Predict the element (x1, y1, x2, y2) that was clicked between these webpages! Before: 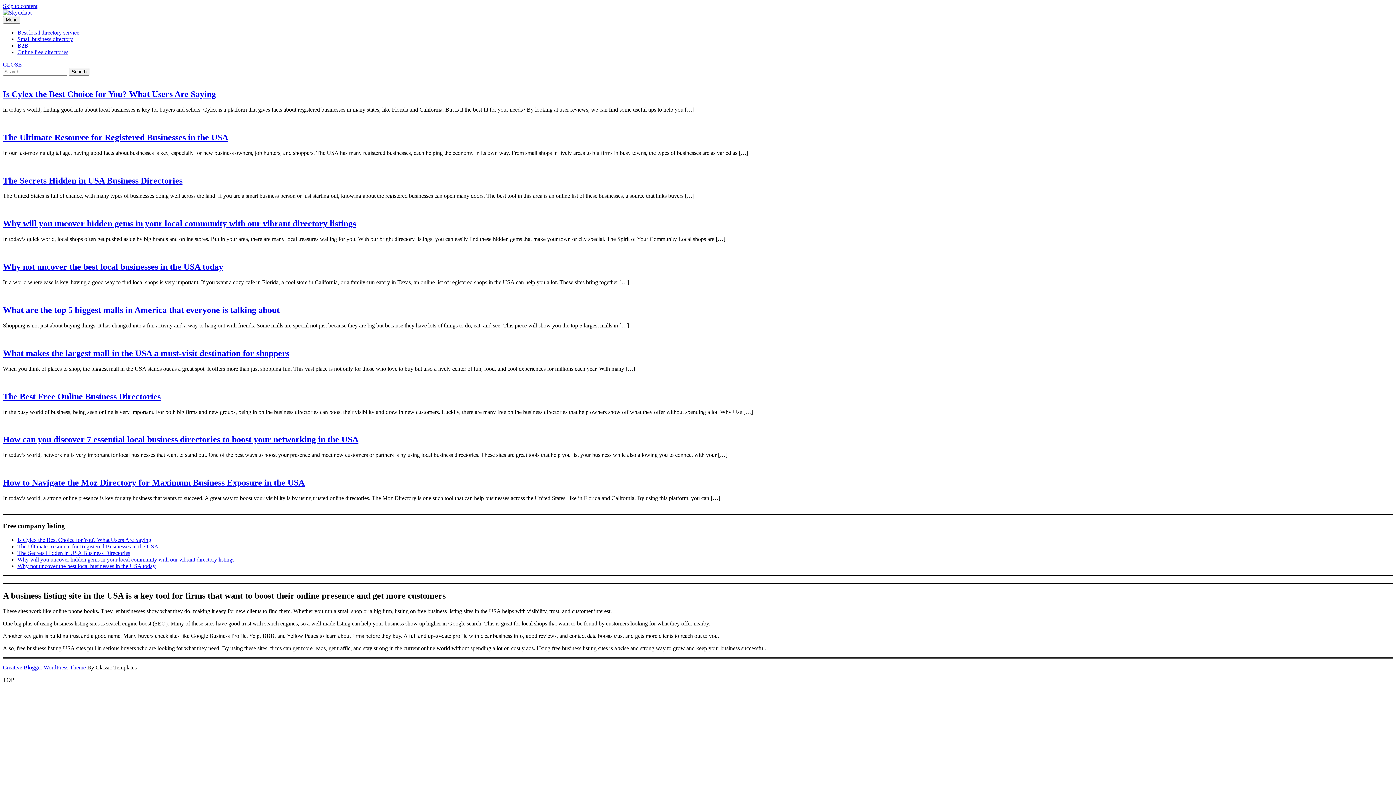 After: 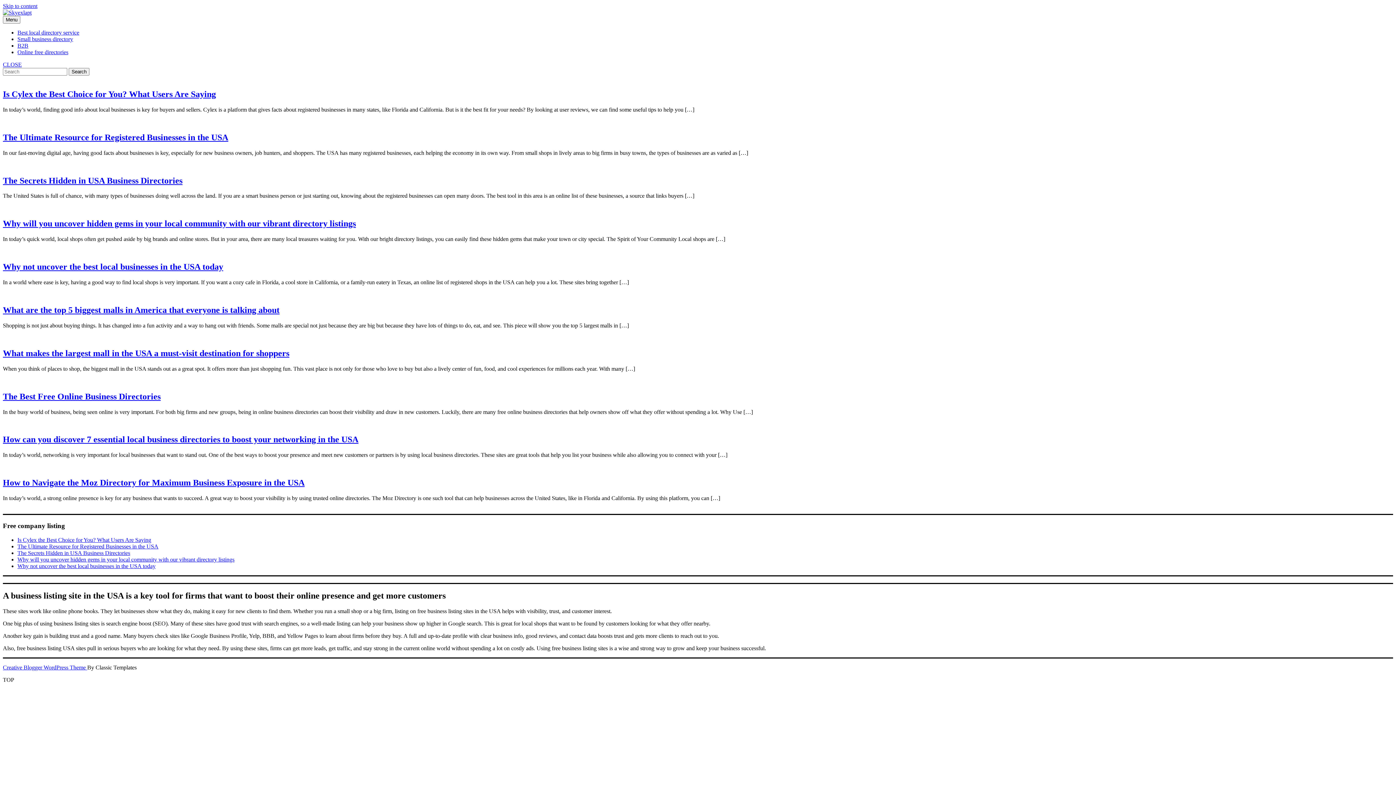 Action: bbox: (2, 2, 37, 9) label: Skip to content